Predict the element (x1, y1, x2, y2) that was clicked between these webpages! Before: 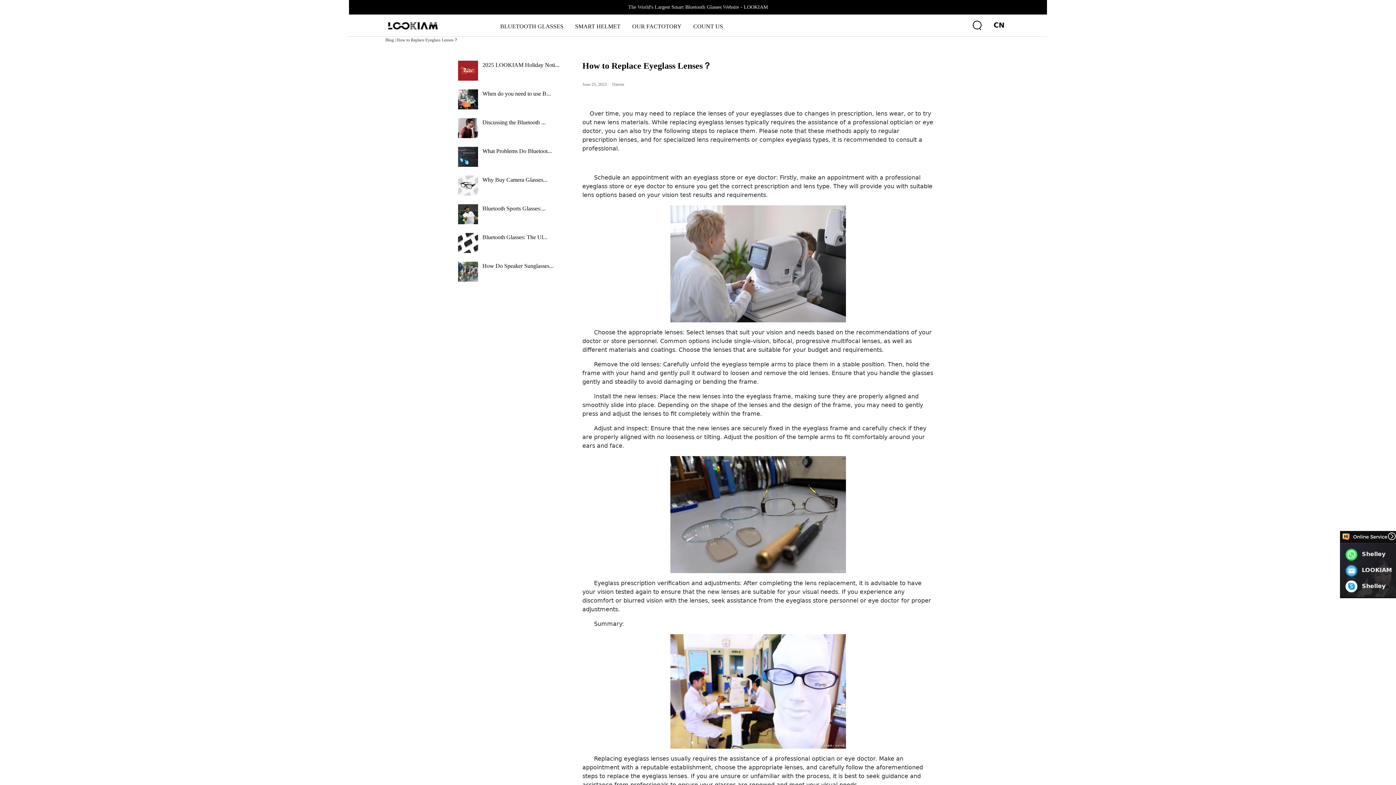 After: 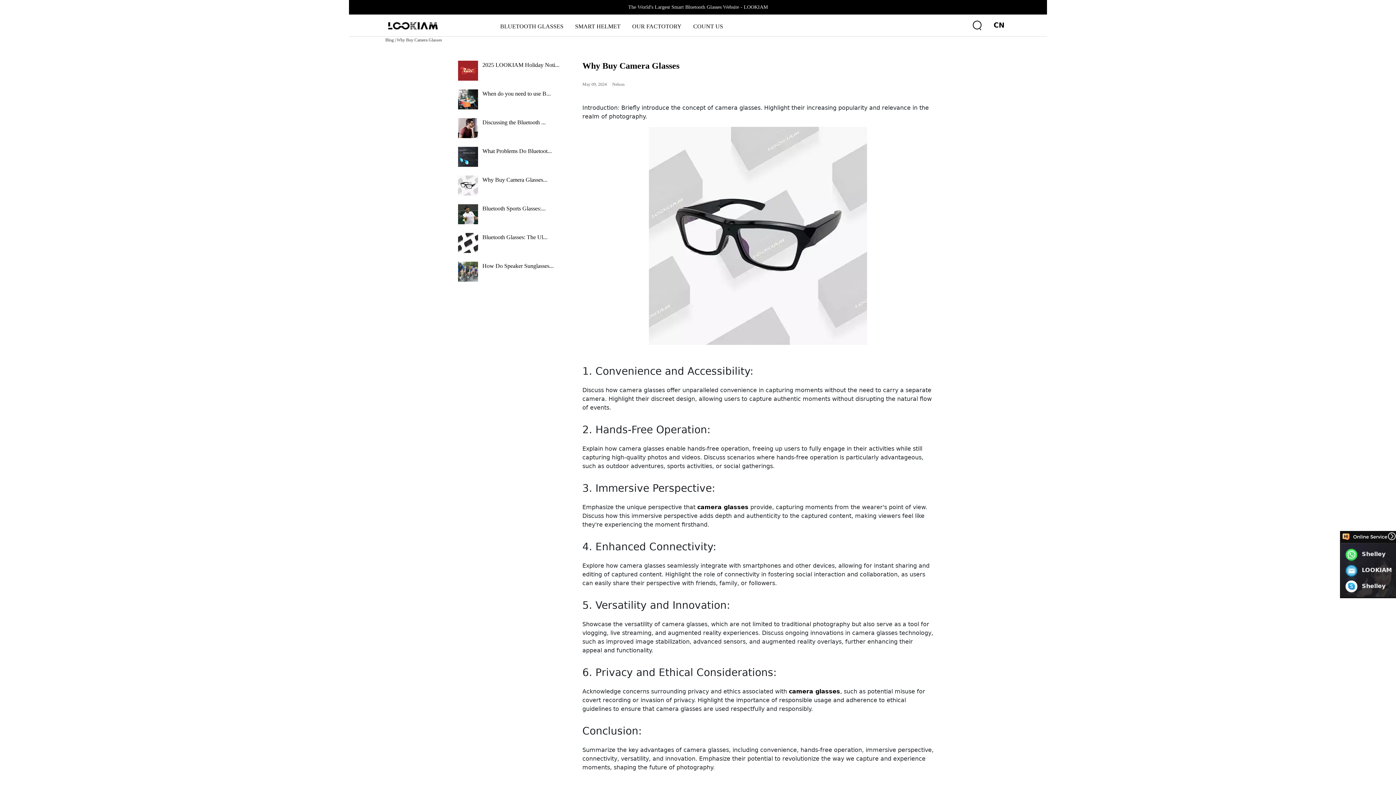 Action: label: Why Buy Camera Glasses... bbox: (462, 175, 573, 204)